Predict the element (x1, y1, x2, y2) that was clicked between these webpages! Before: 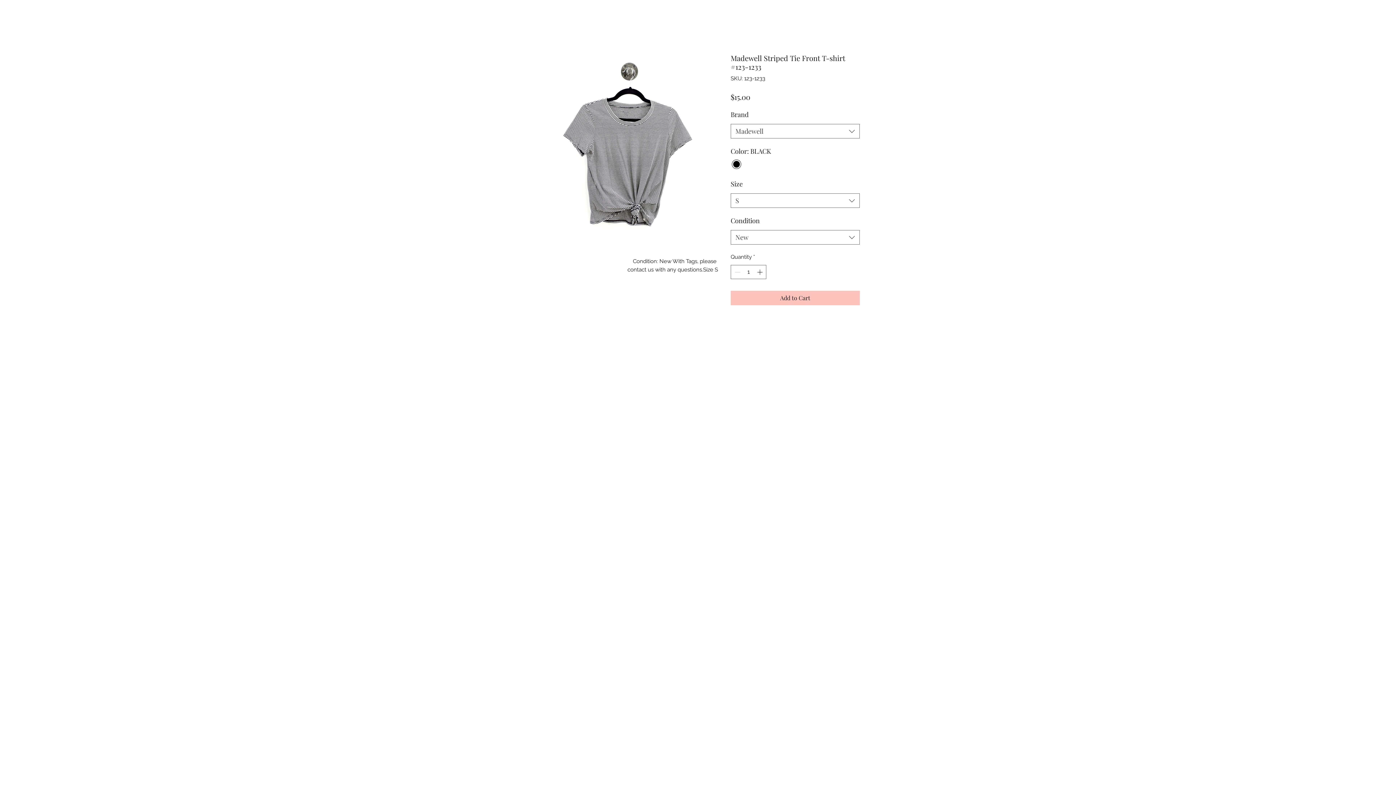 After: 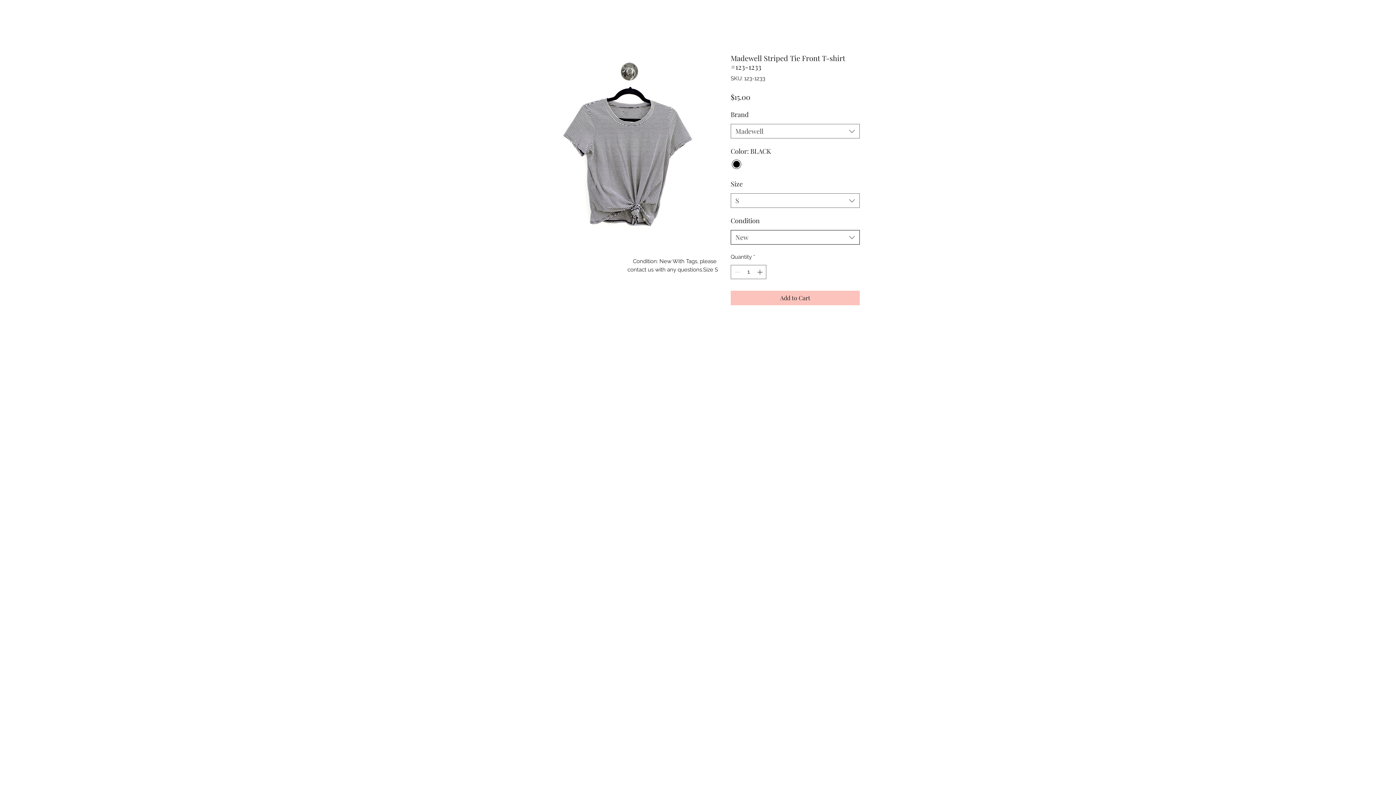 Action: bbox: (730, 230, 860, 244) label: New